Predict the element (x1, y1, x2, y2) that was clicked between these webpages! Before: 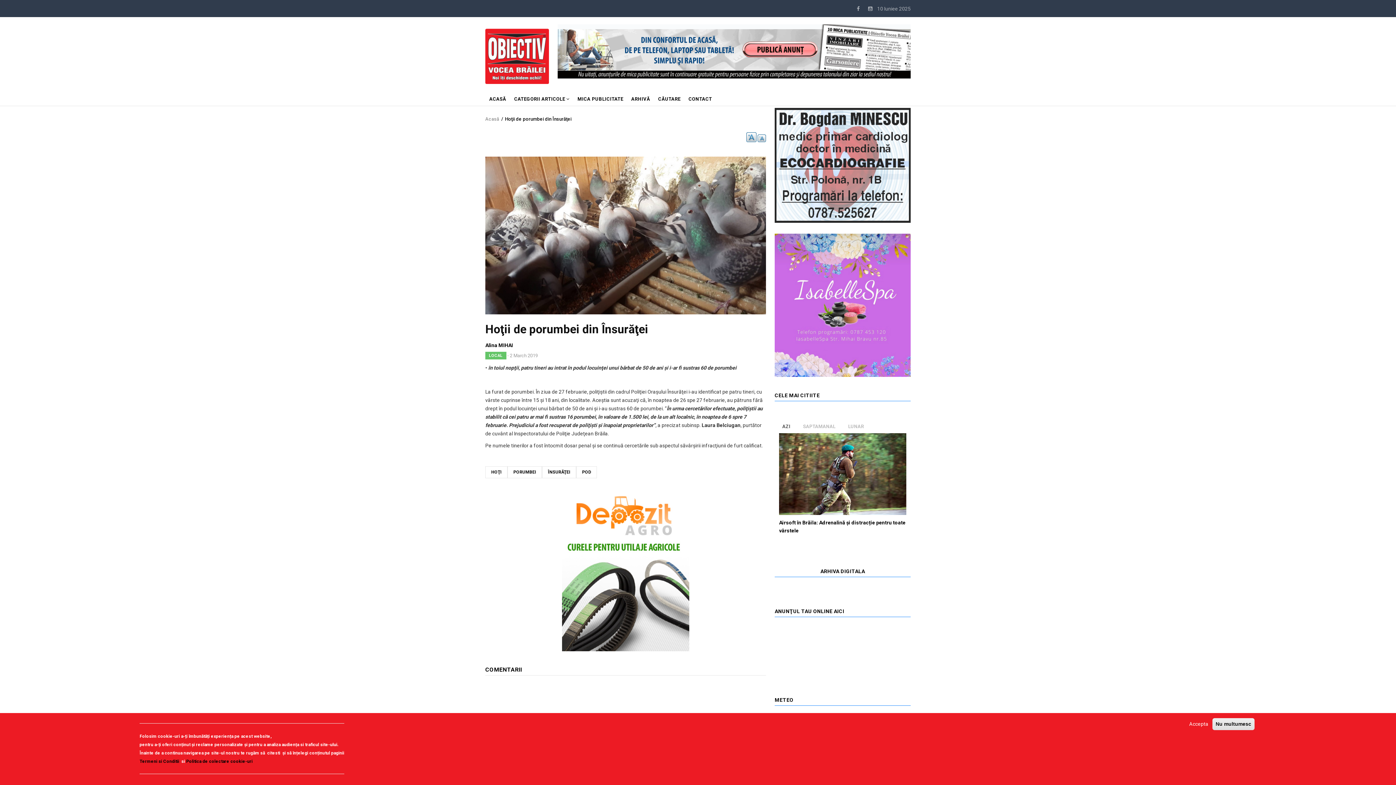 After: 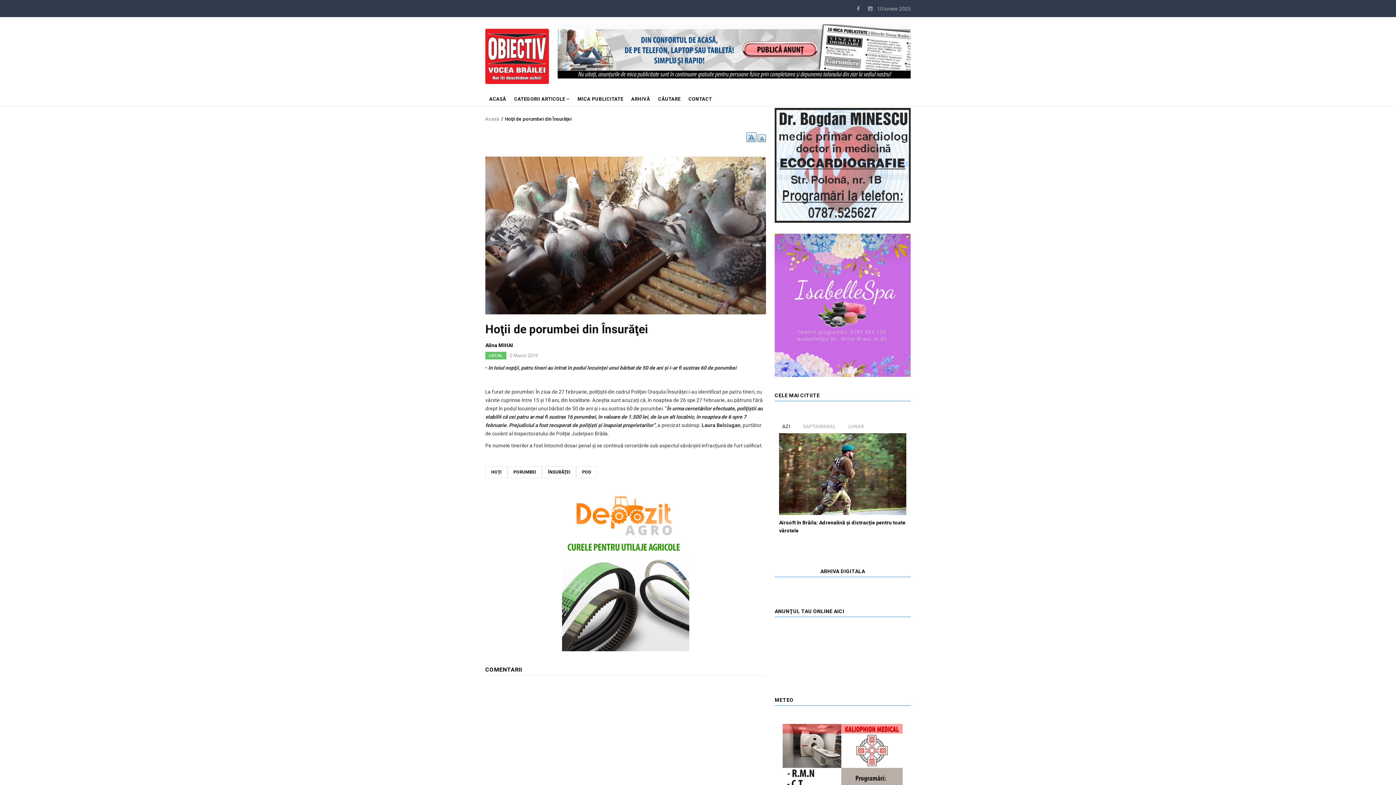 Action: label: Nu multumesc bbox: (1212, 718, 1254, 730)